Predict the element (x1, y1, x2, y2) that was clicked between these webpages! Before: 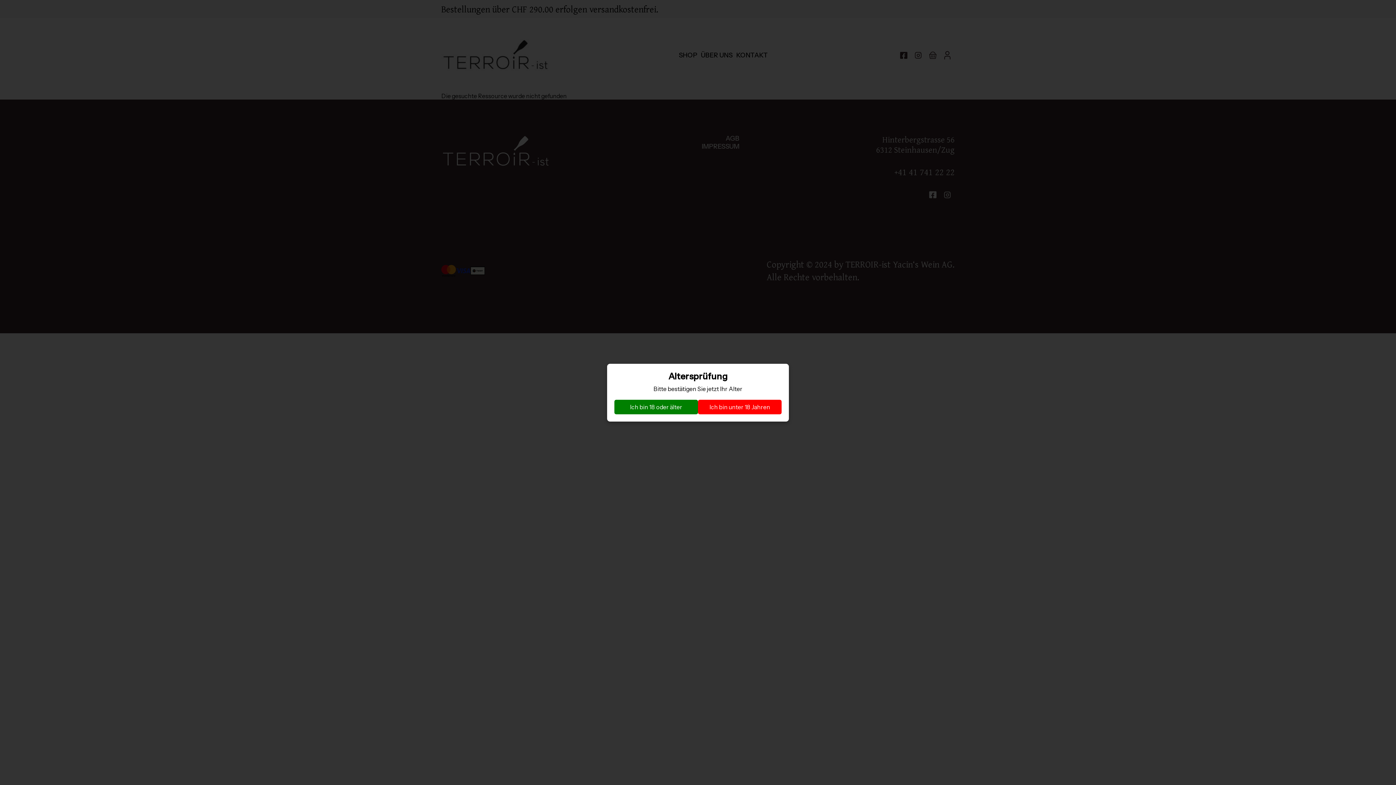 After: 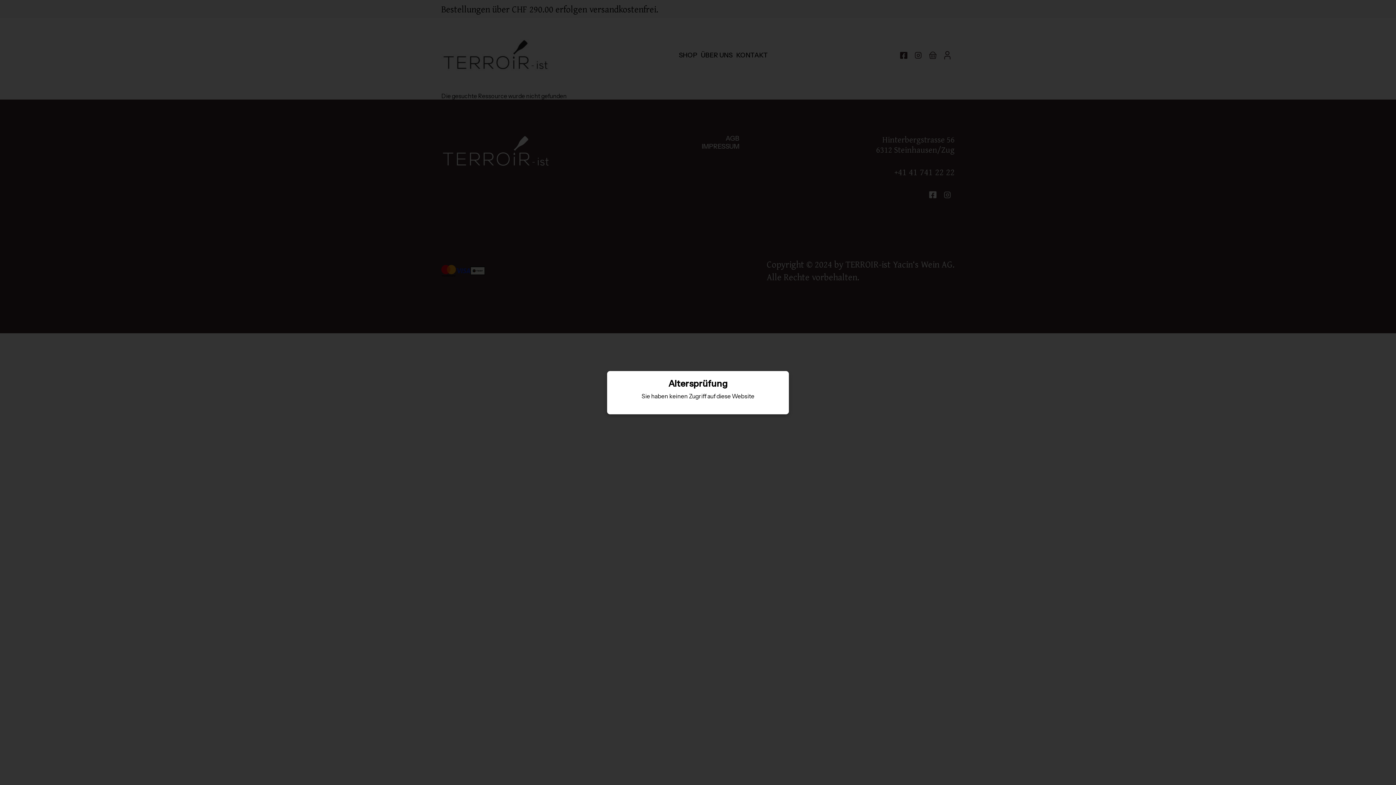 Action: bbox: (698, 399, 781, 414) label: Ich bin unter 18 Jahren